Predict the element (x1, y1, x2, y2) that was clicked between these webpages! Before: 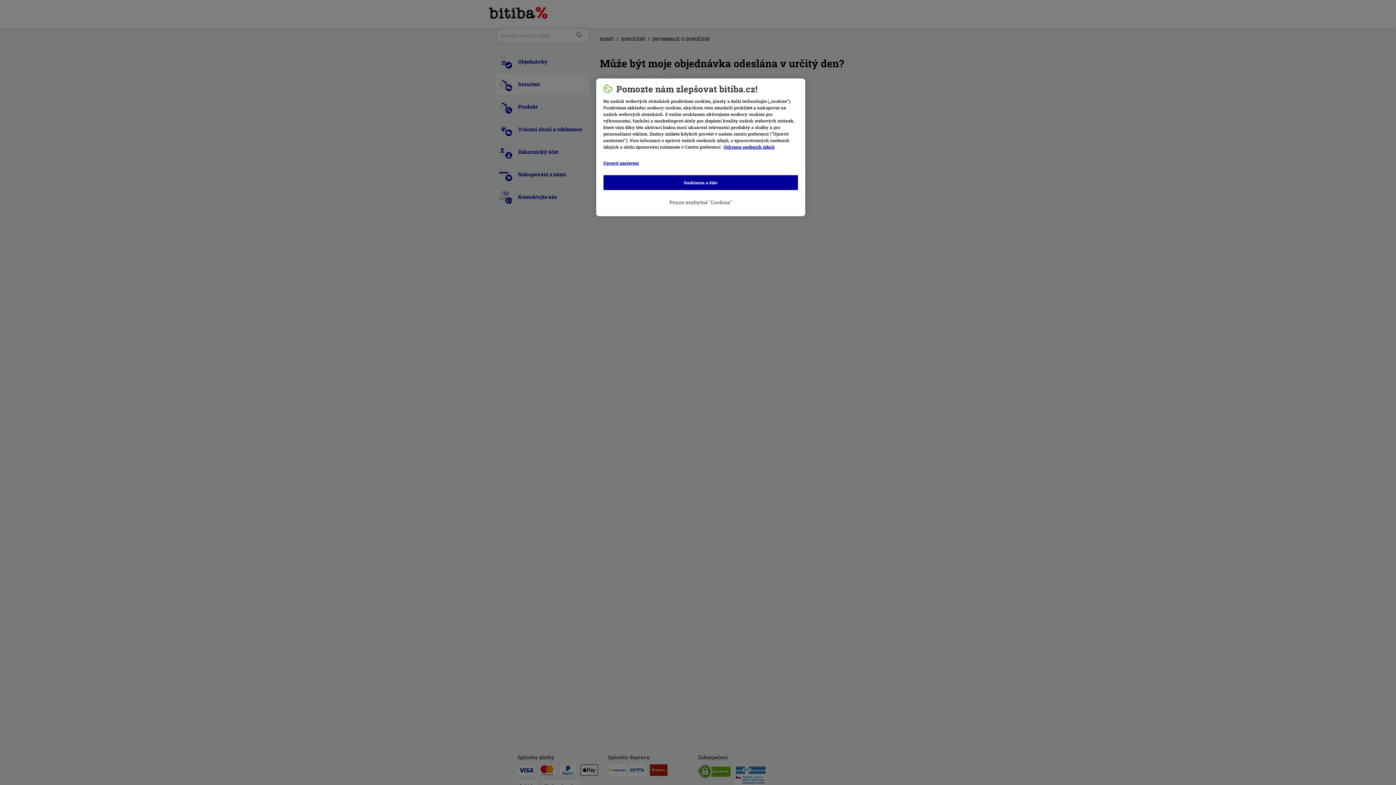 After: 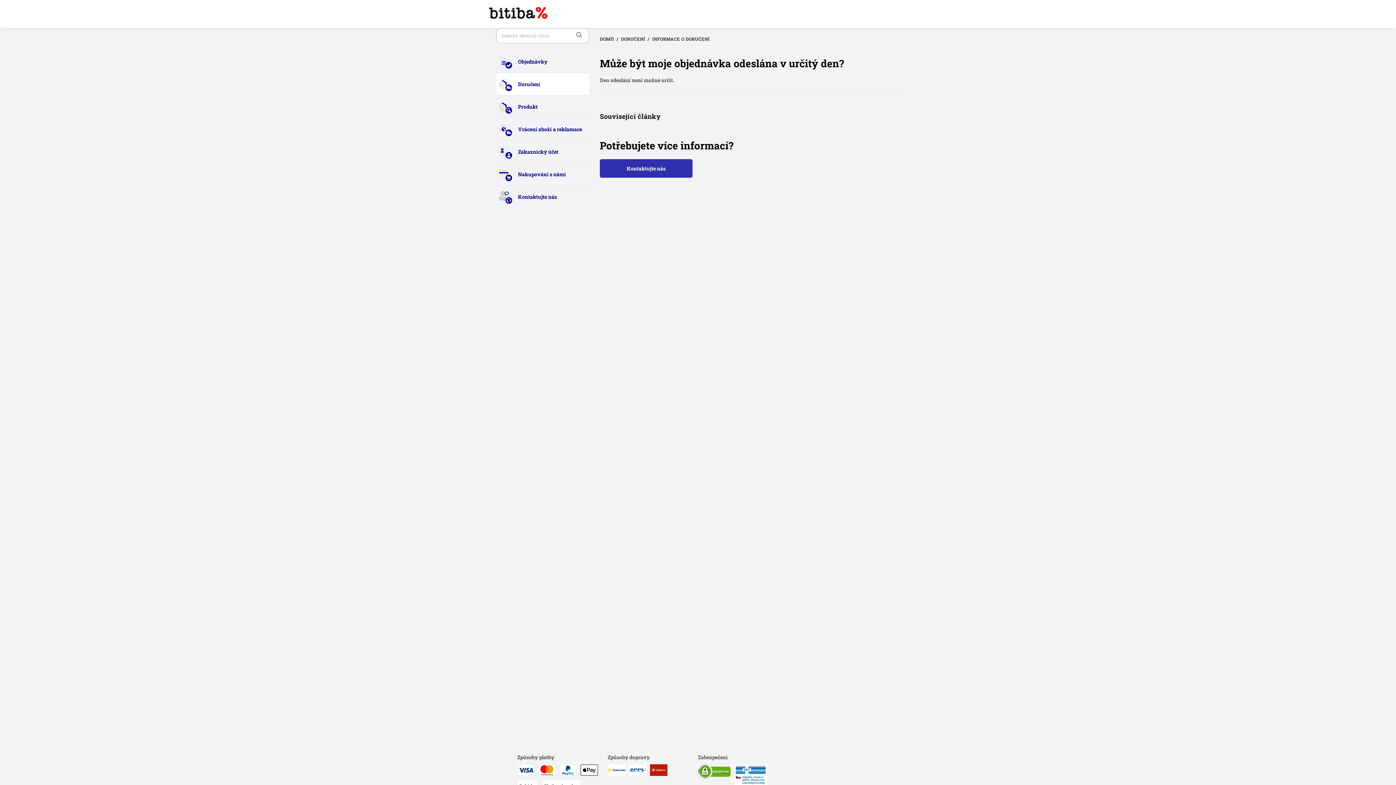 Action: bbox: (603, 175, 798, 190) label: Souhlasím a dále